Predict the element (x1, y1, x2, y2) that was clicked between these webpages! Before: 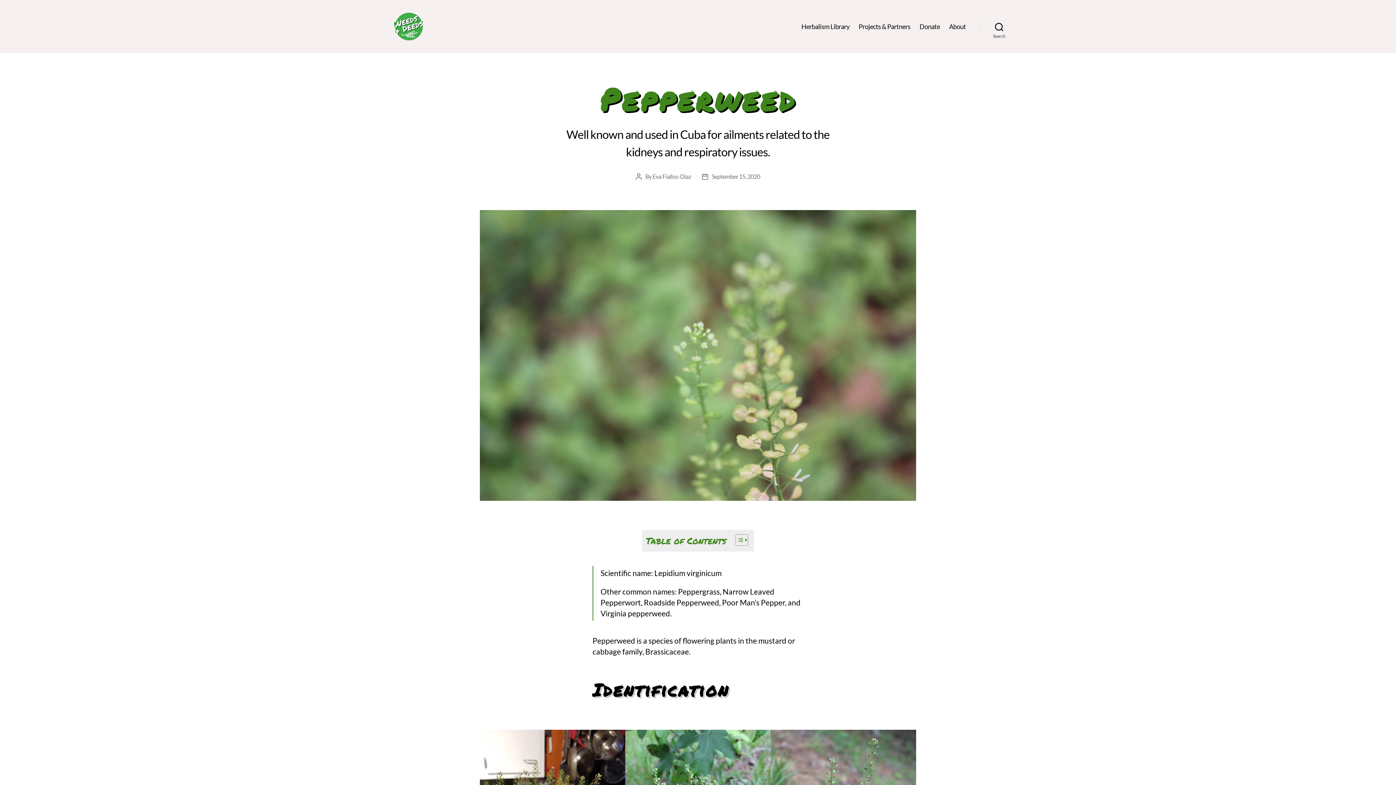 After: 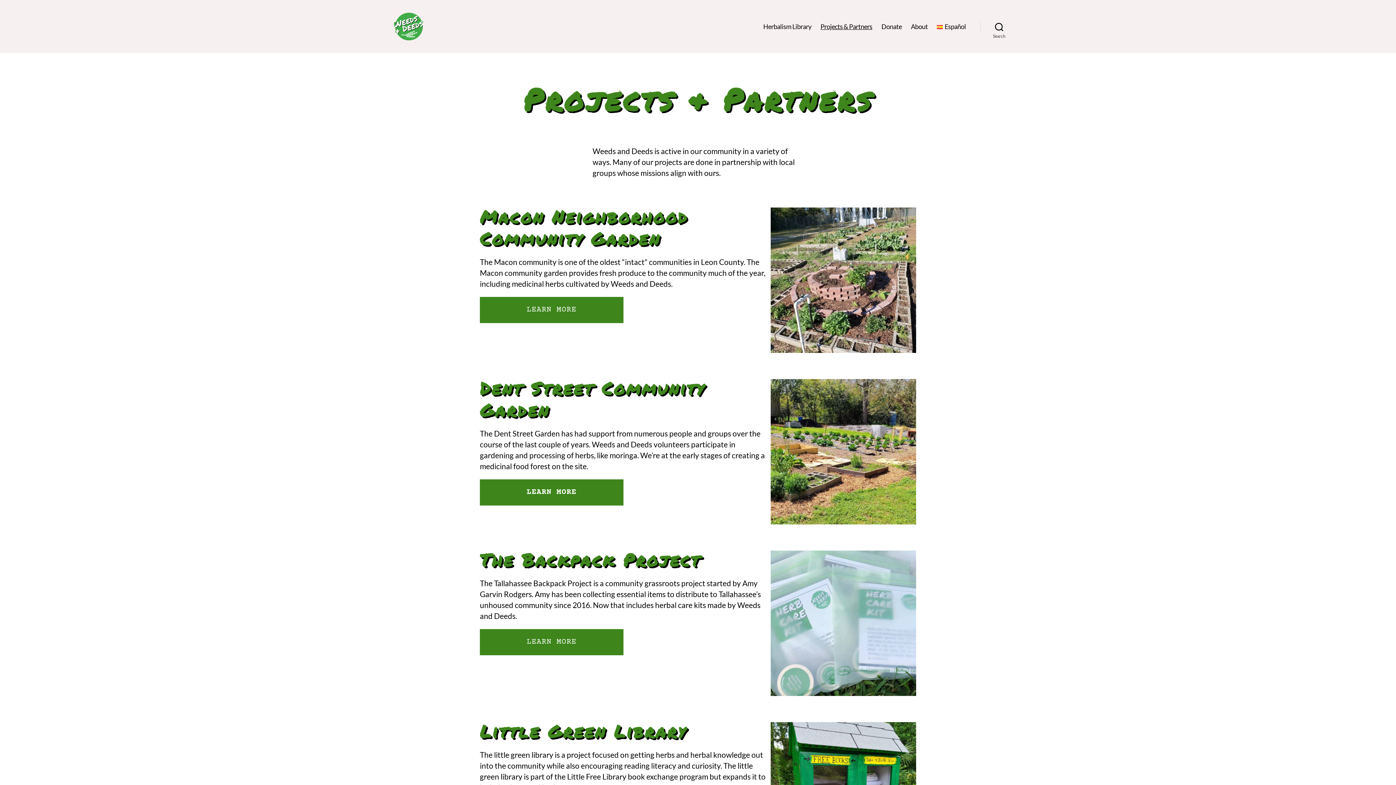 Action: bbox: (858, 22, 910, 30) label: Projects & Partners